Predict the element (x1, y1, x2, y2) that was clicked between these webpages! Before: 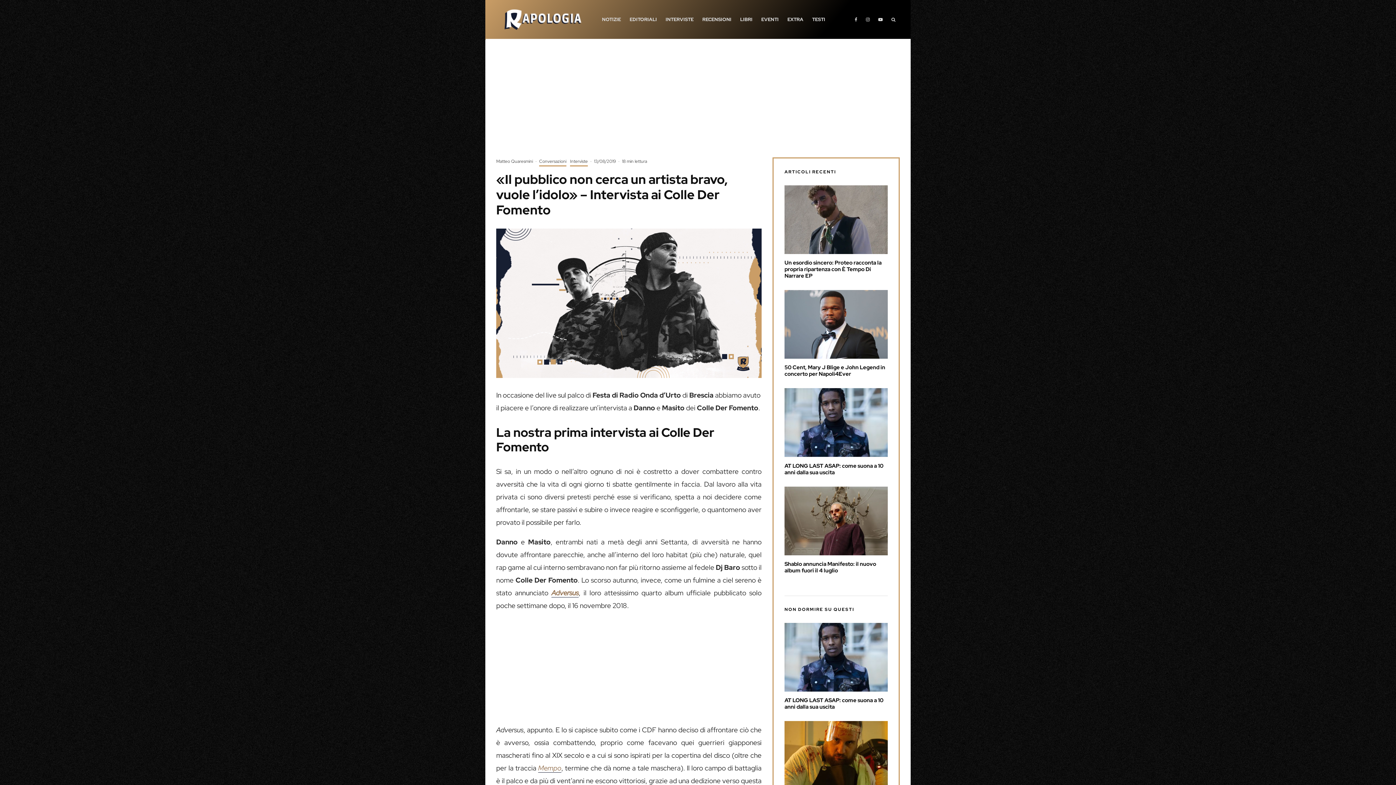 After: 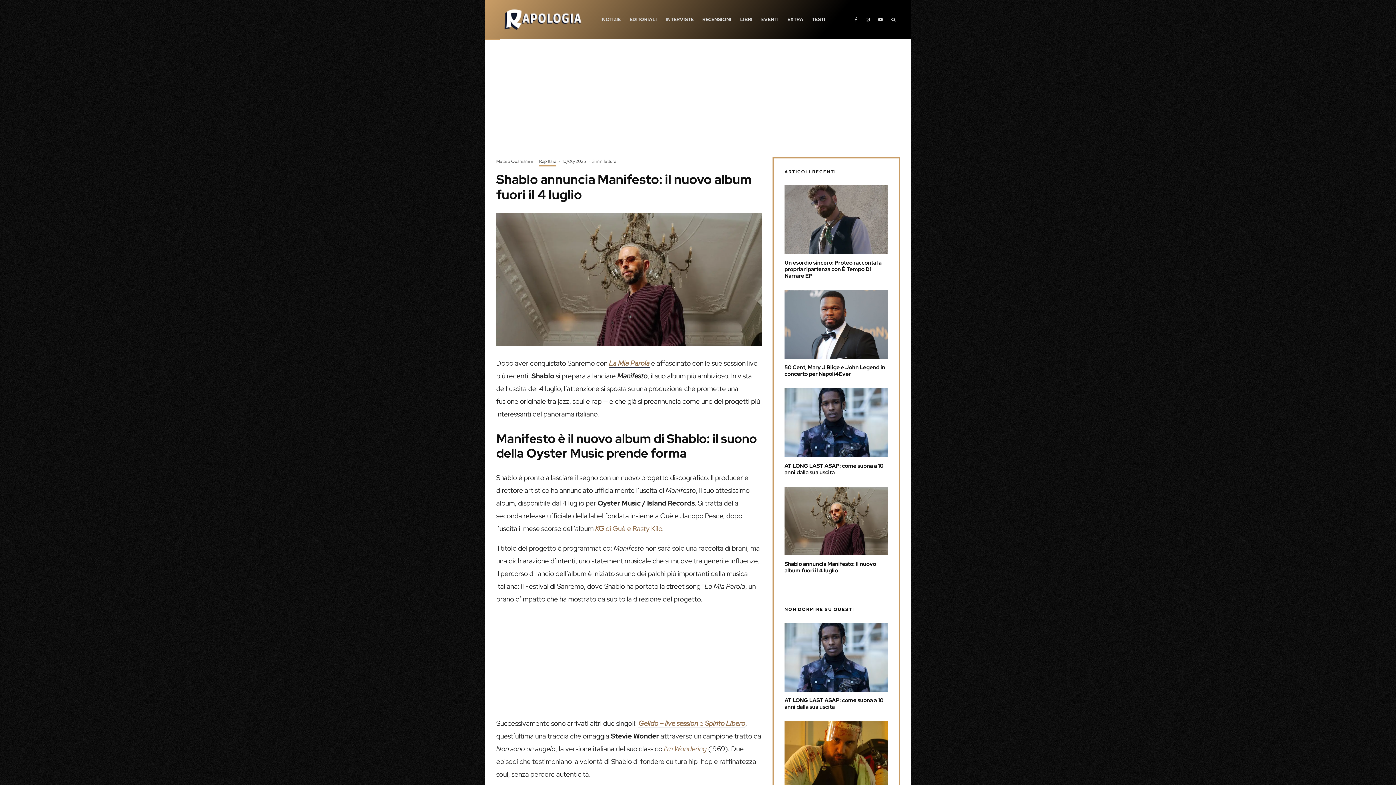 Action: label: Shablo annuncia Manifesto: il nuovo album fuori il 4 luglio bbox: (784, 561, 888, 574)